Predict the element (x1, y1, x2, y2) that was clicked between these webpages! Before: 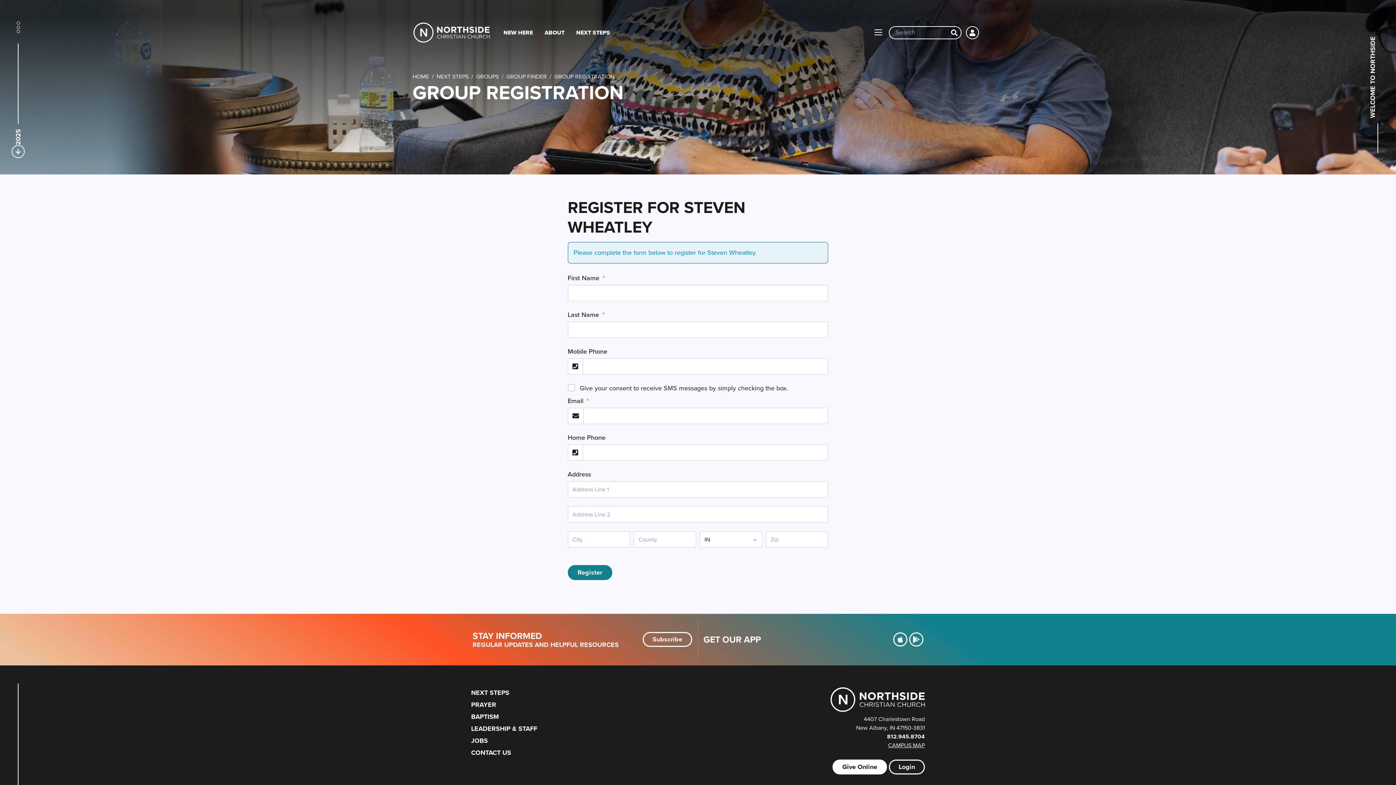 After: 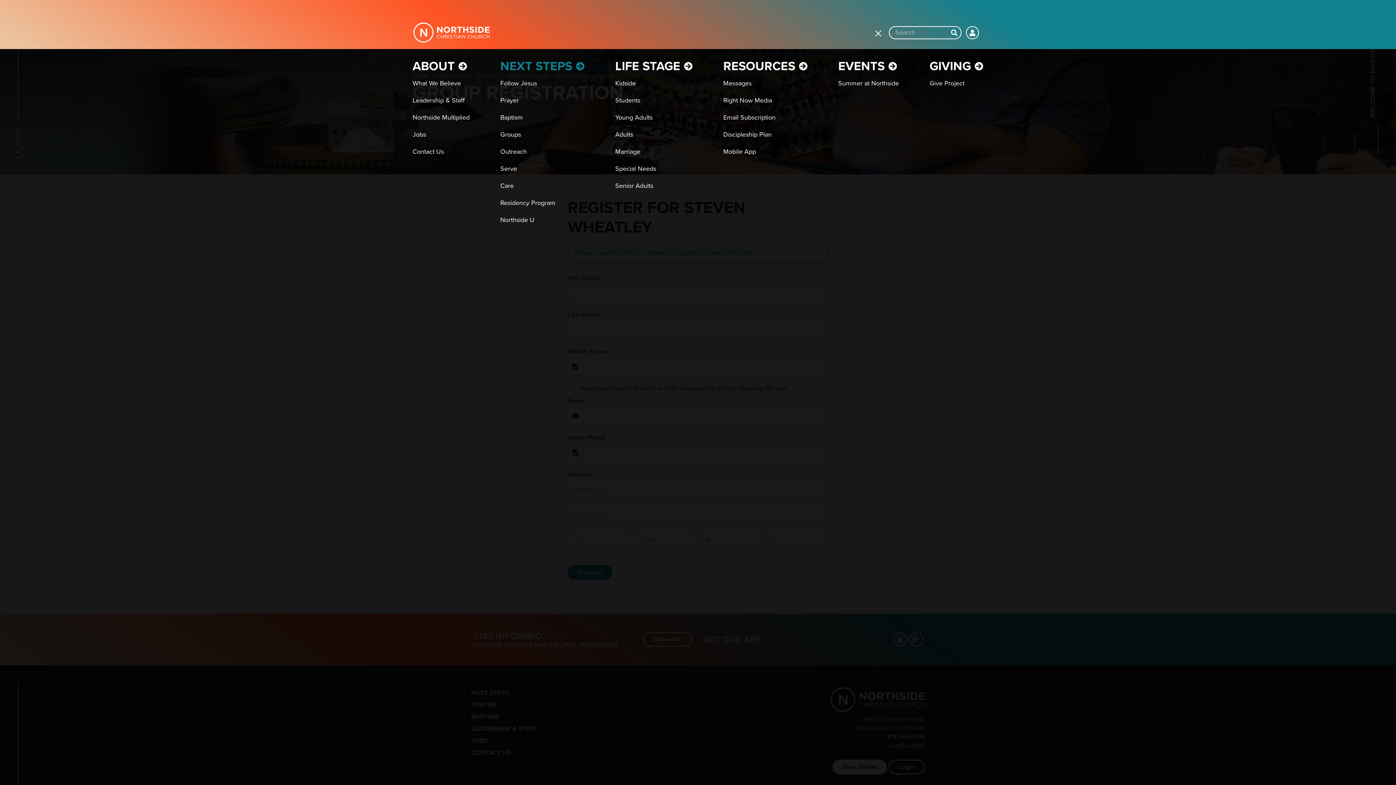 Action: bbox: (868, 22, 889, 42) label: Toggle navigation